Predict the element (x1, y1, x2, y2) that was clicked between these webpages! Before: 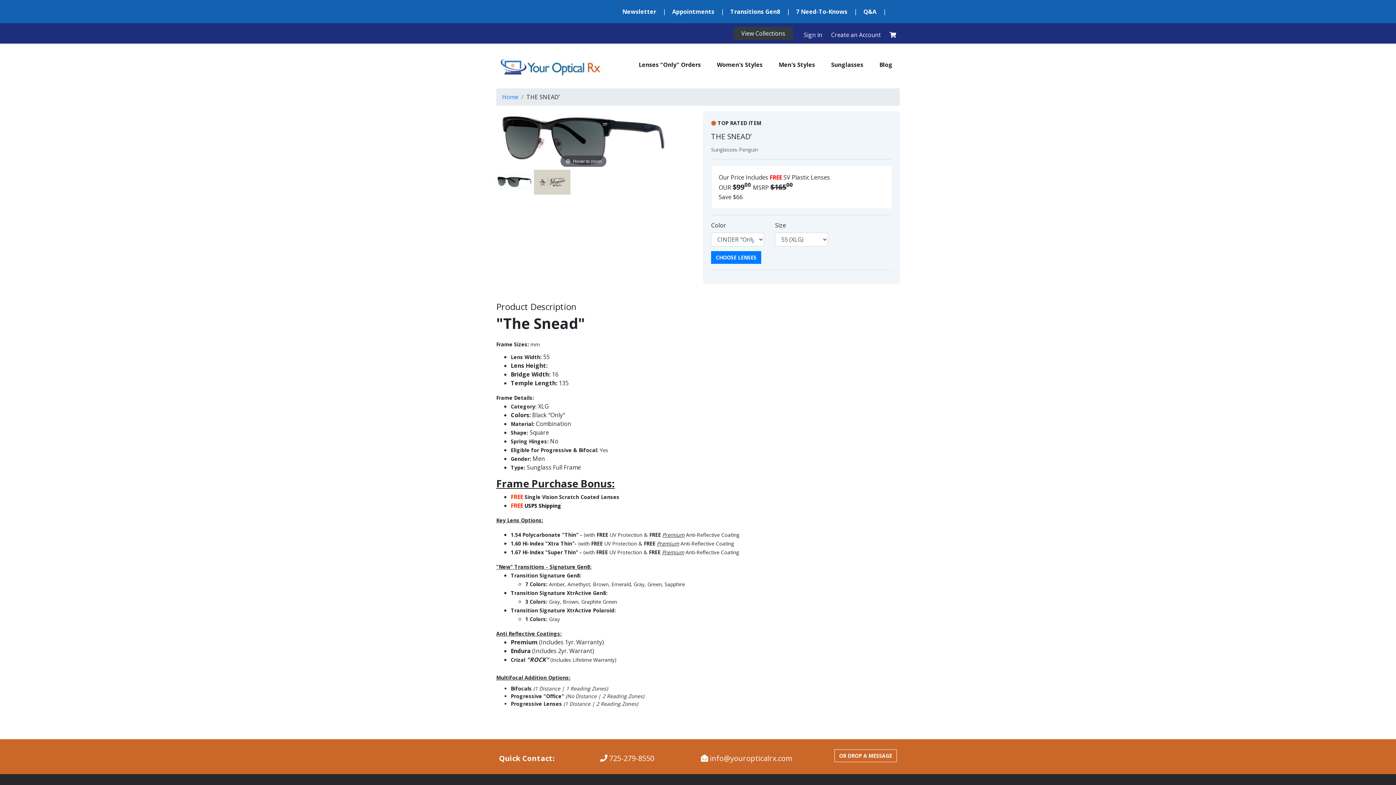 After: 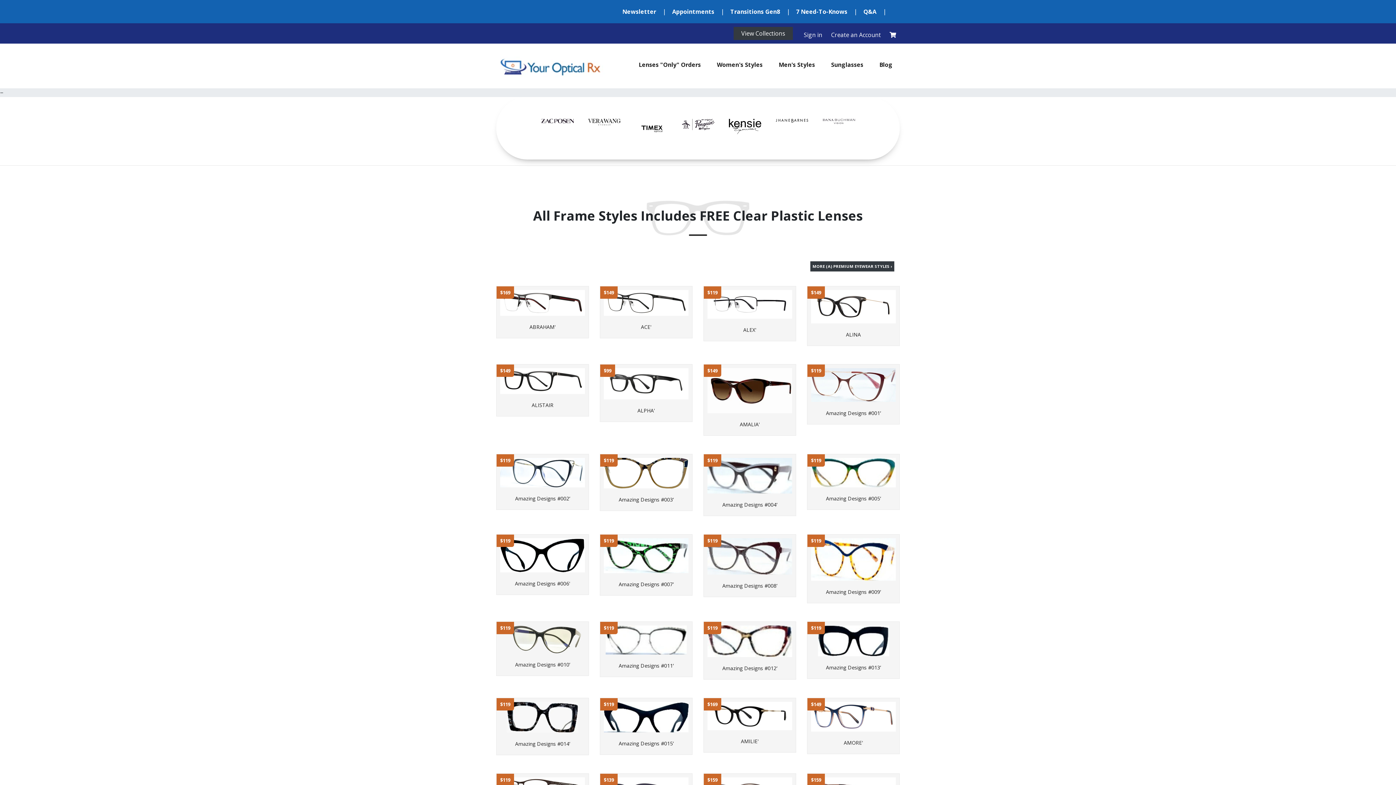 Action: bbox: (496, 56, 605, 77)